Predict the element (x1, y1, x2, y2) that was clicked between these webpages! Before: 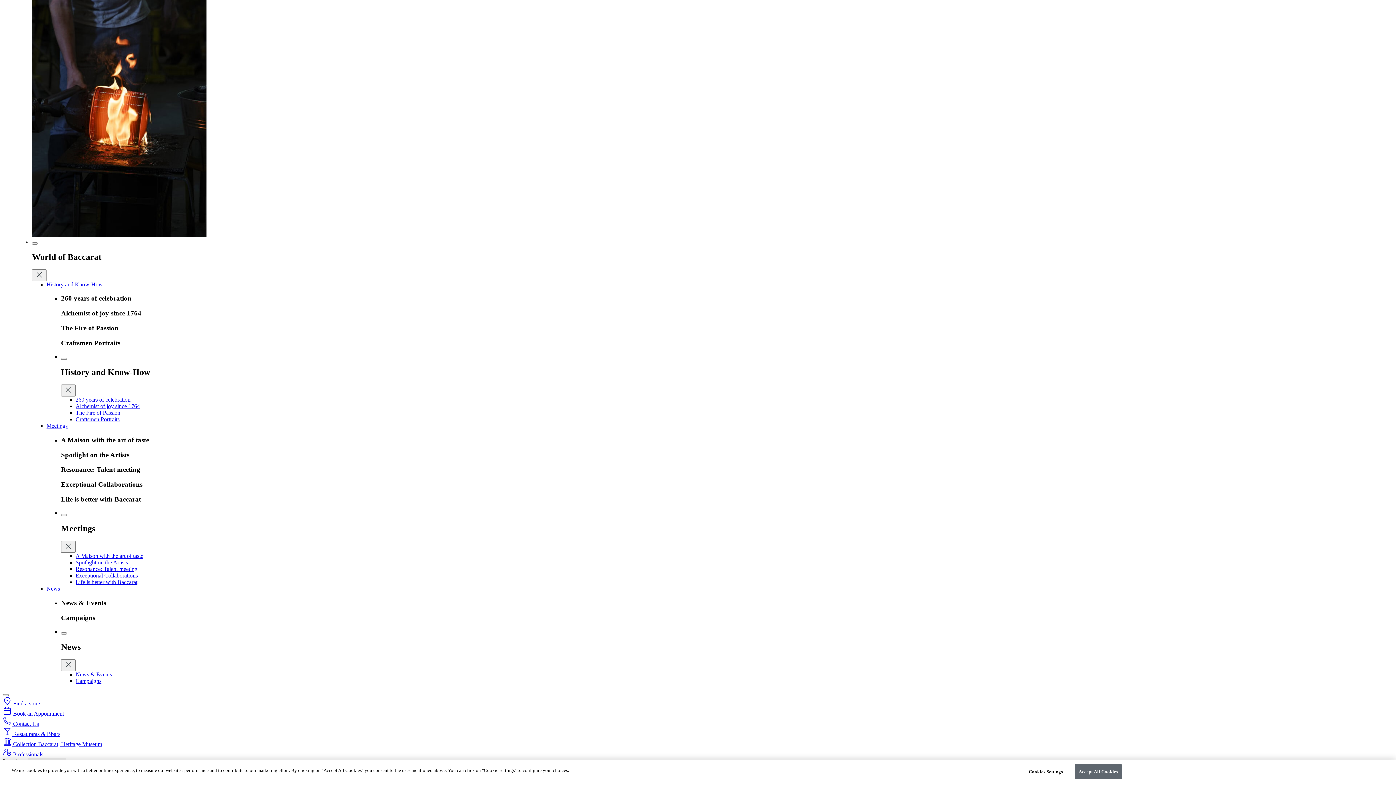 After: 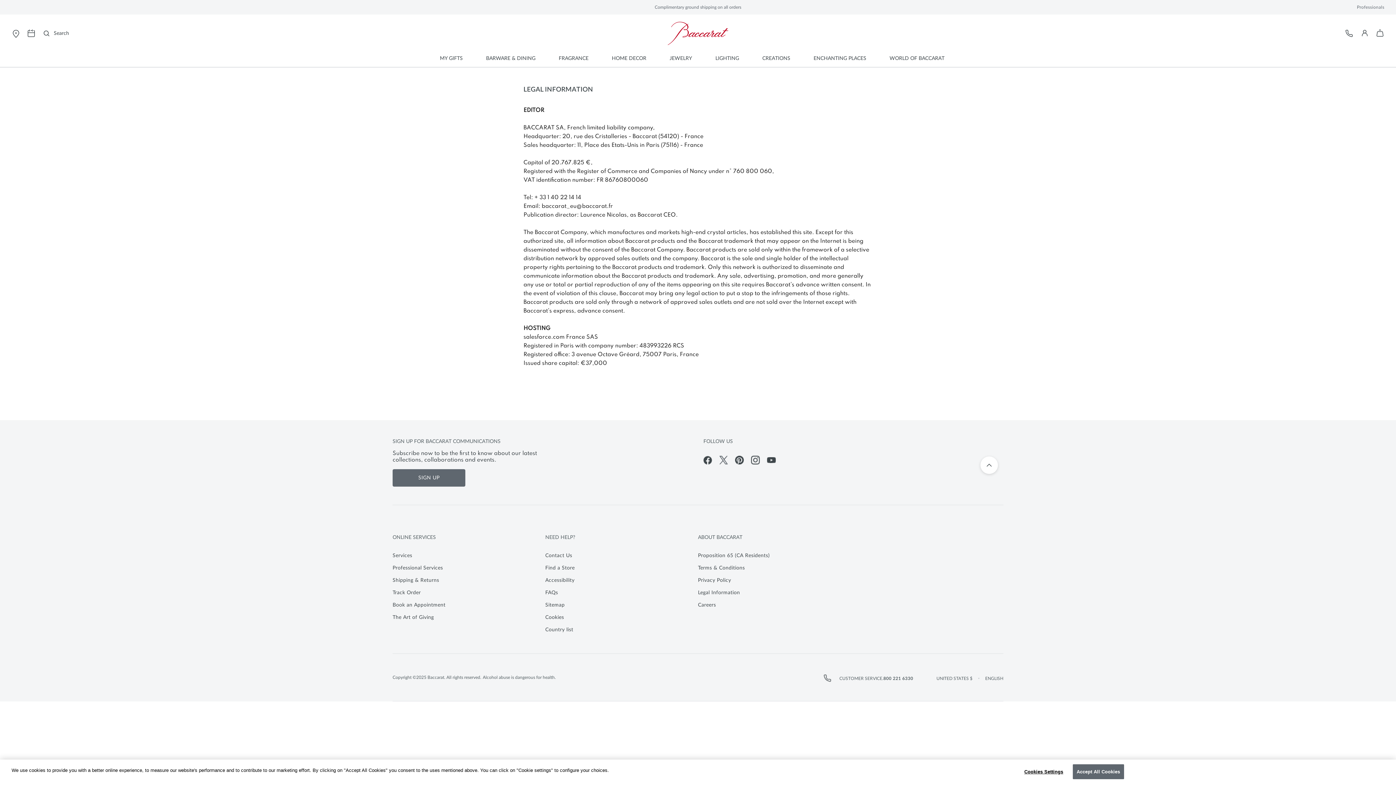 Action: bbox: (17, 743, 58, 749) label: Legal Information